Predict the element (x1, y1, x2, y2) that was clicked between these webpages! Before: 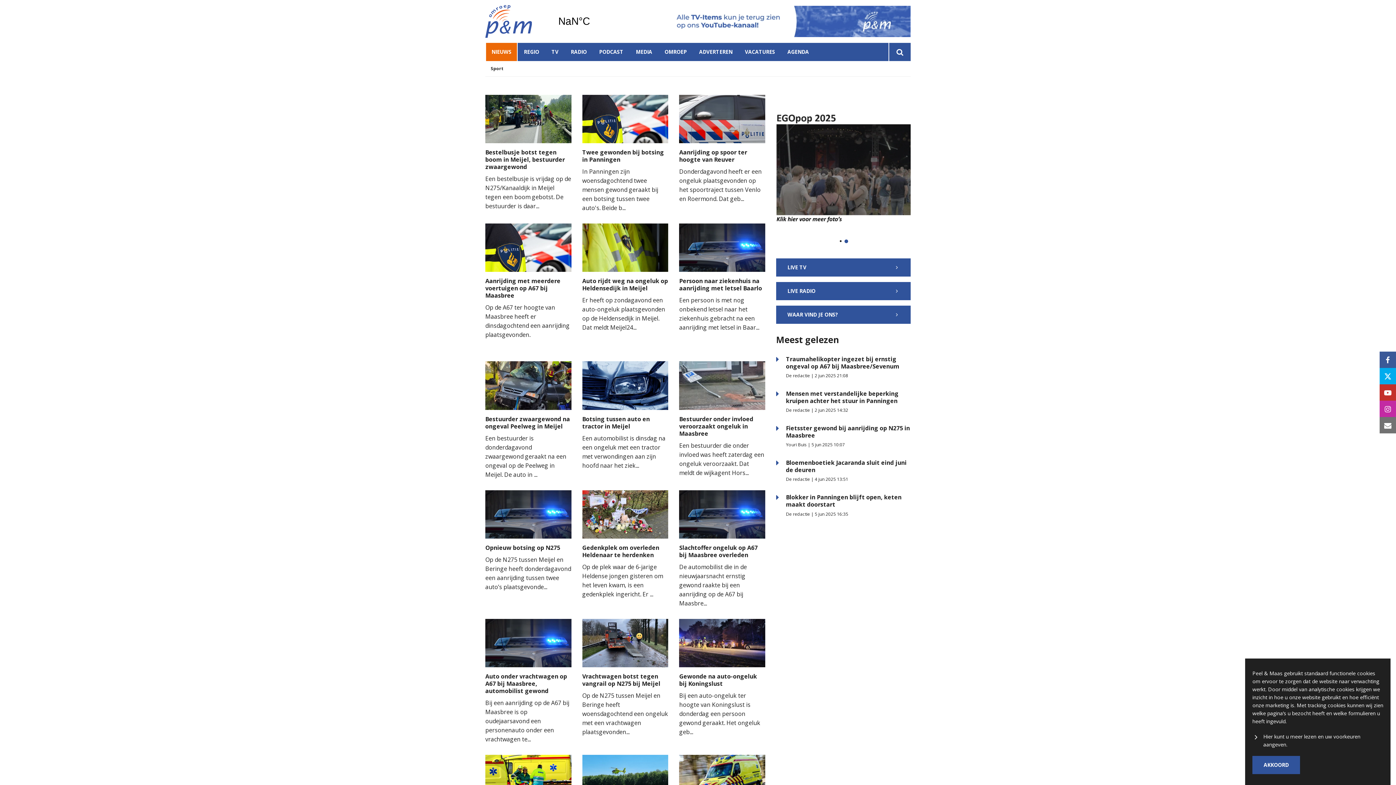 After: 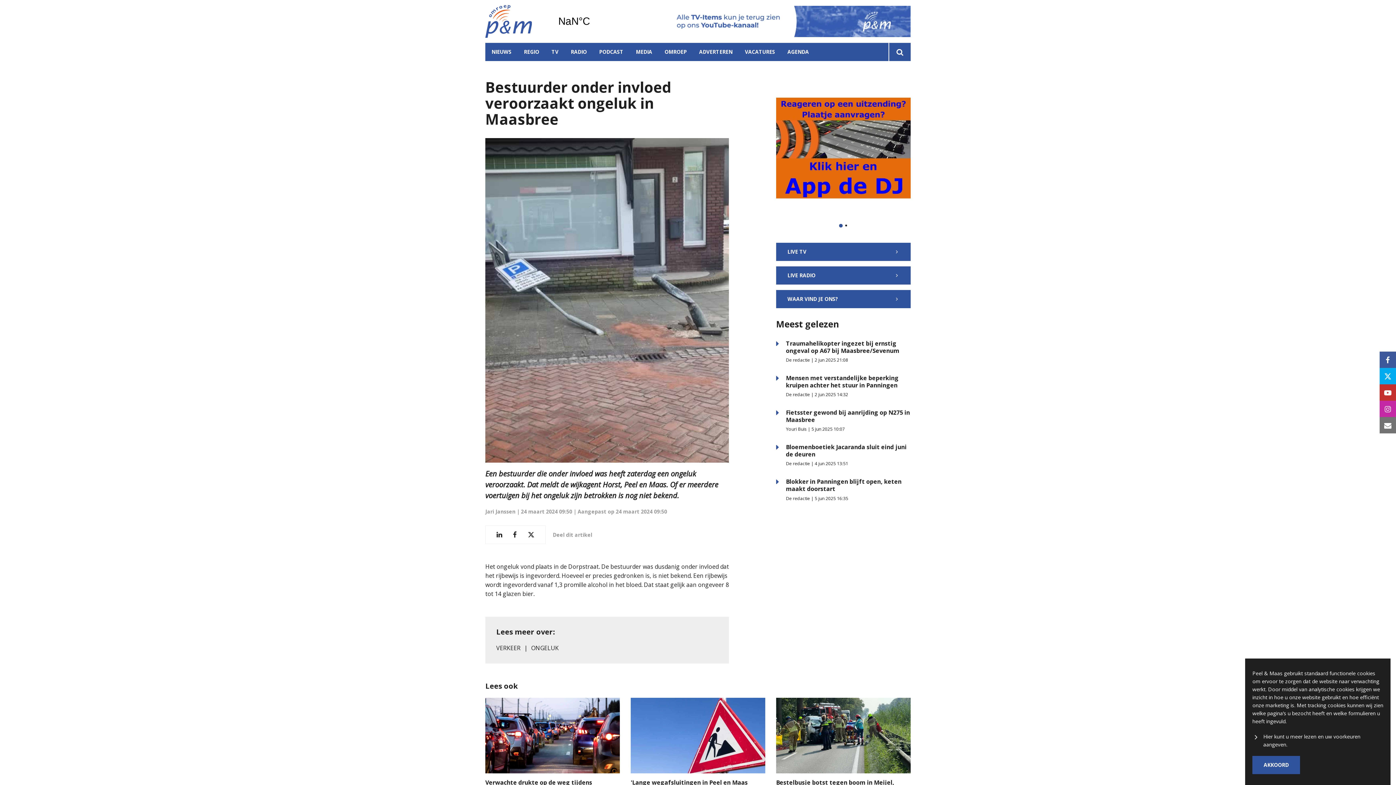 Action: bbox: (679, 415, 753, 437) label: Bestuurder onder invloed veroorzaakt ongeluk in Maasbree